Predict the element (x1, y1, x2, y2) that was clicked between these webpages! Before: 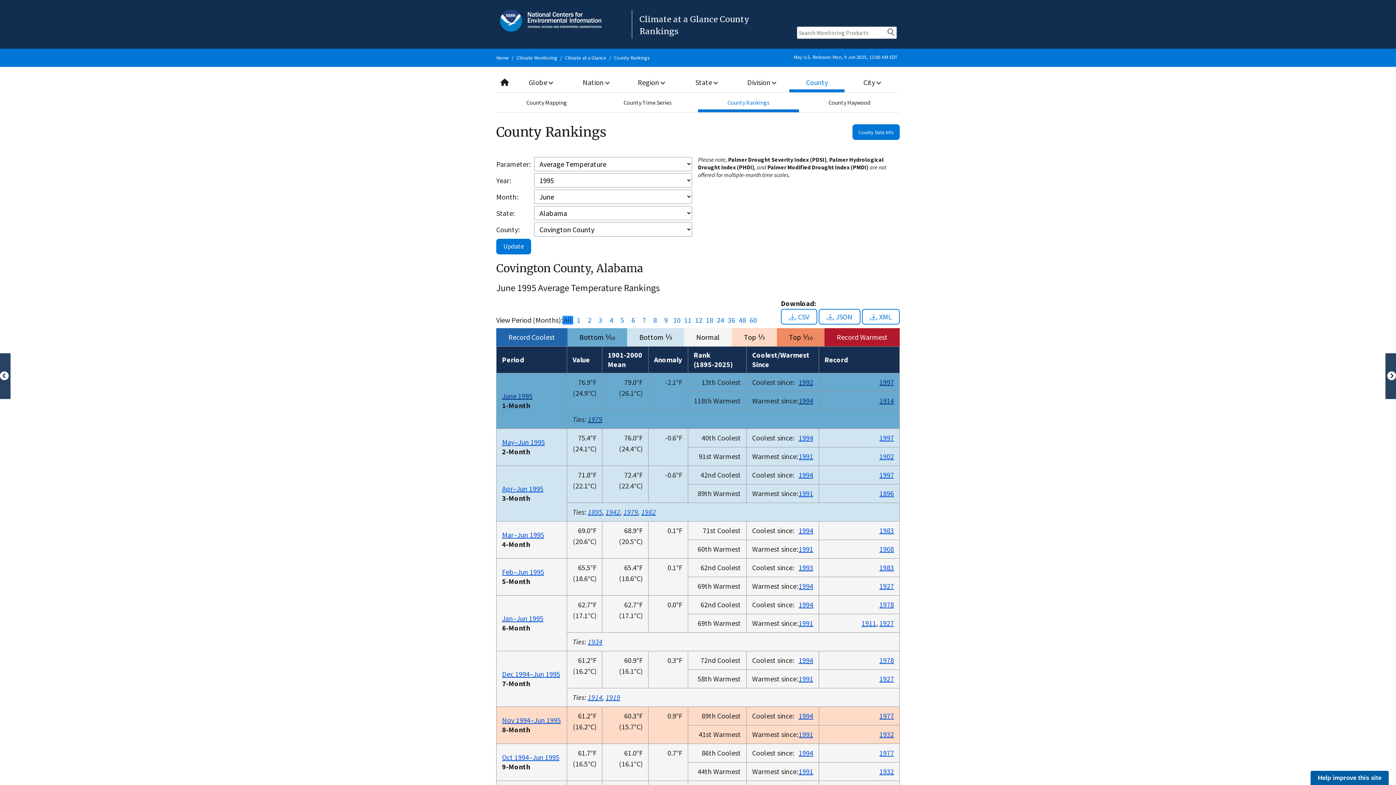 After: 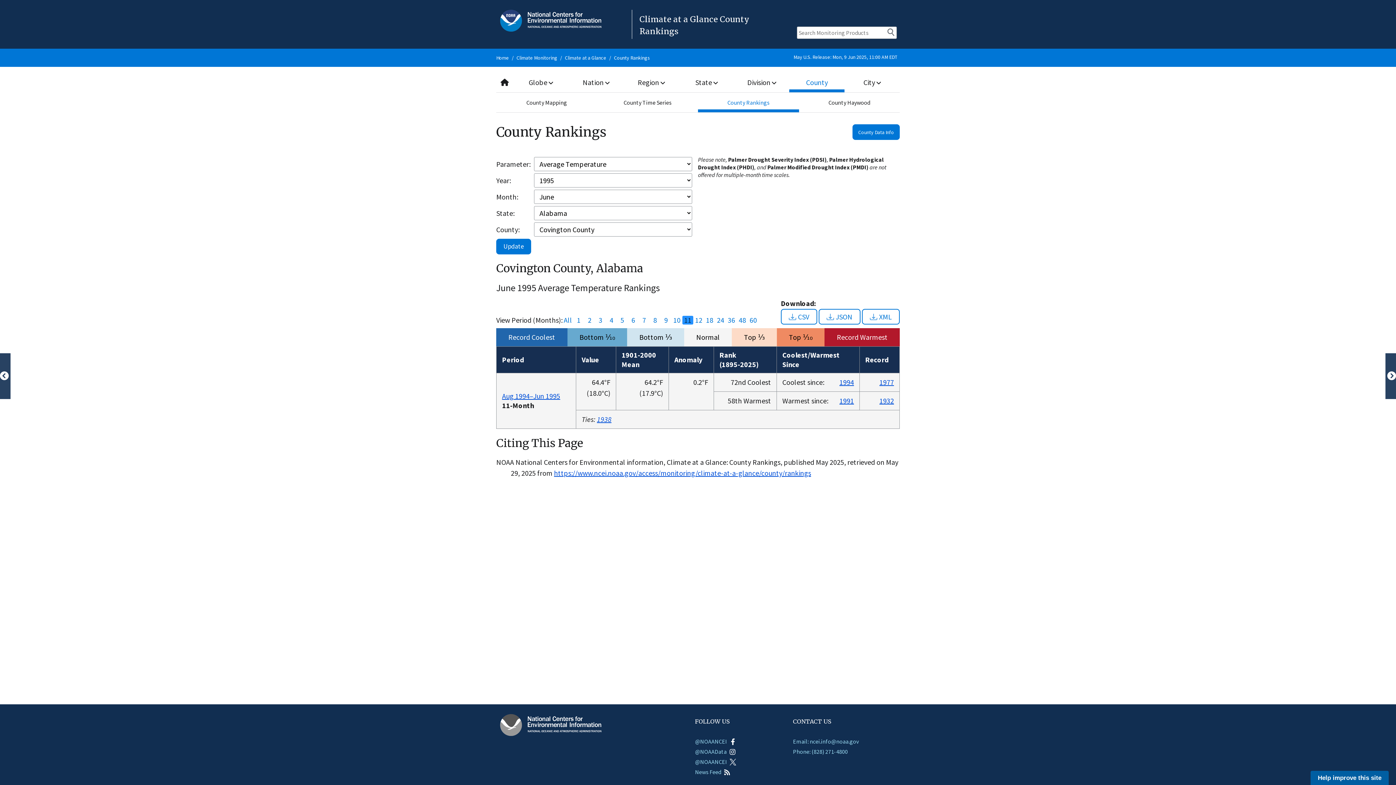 Action: label: 11 bbox: (682, 316, 693, 324)